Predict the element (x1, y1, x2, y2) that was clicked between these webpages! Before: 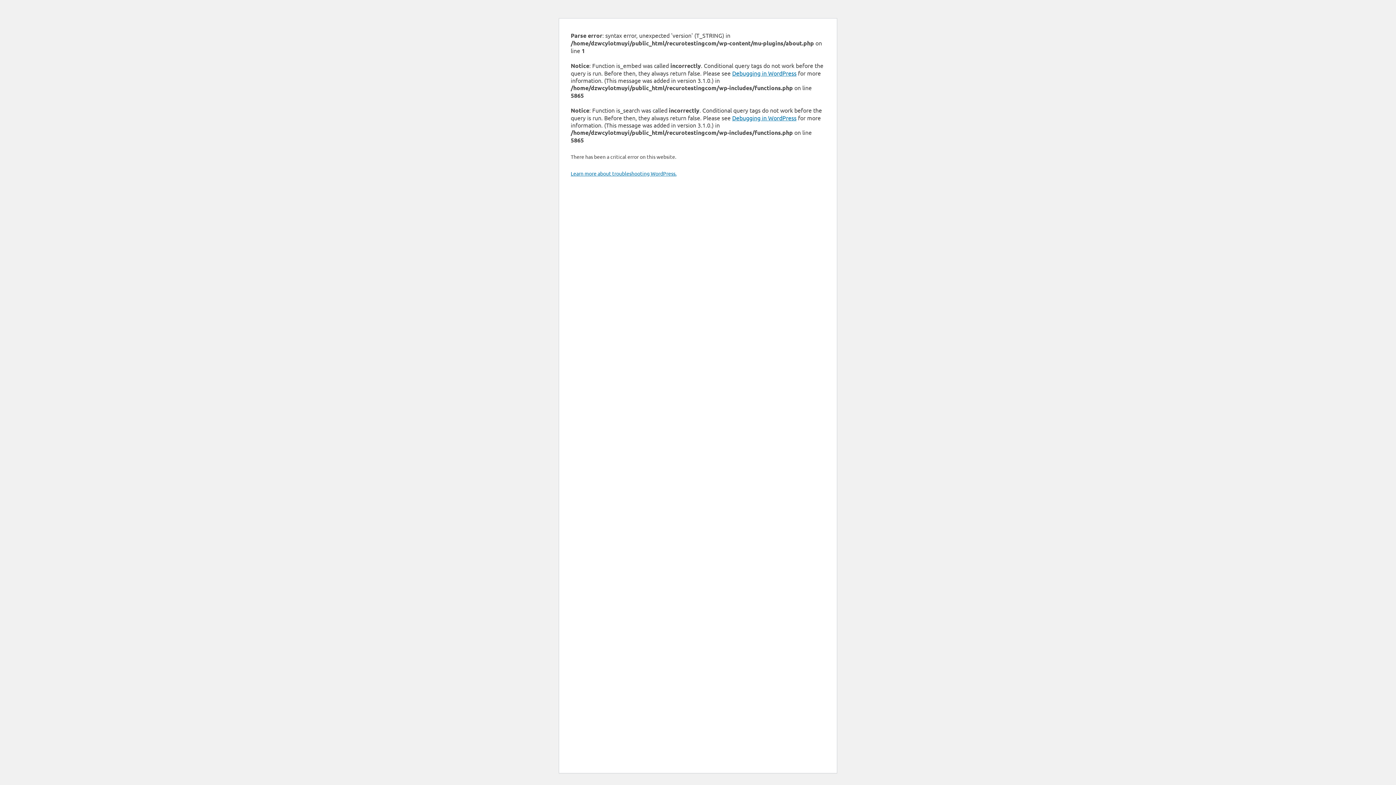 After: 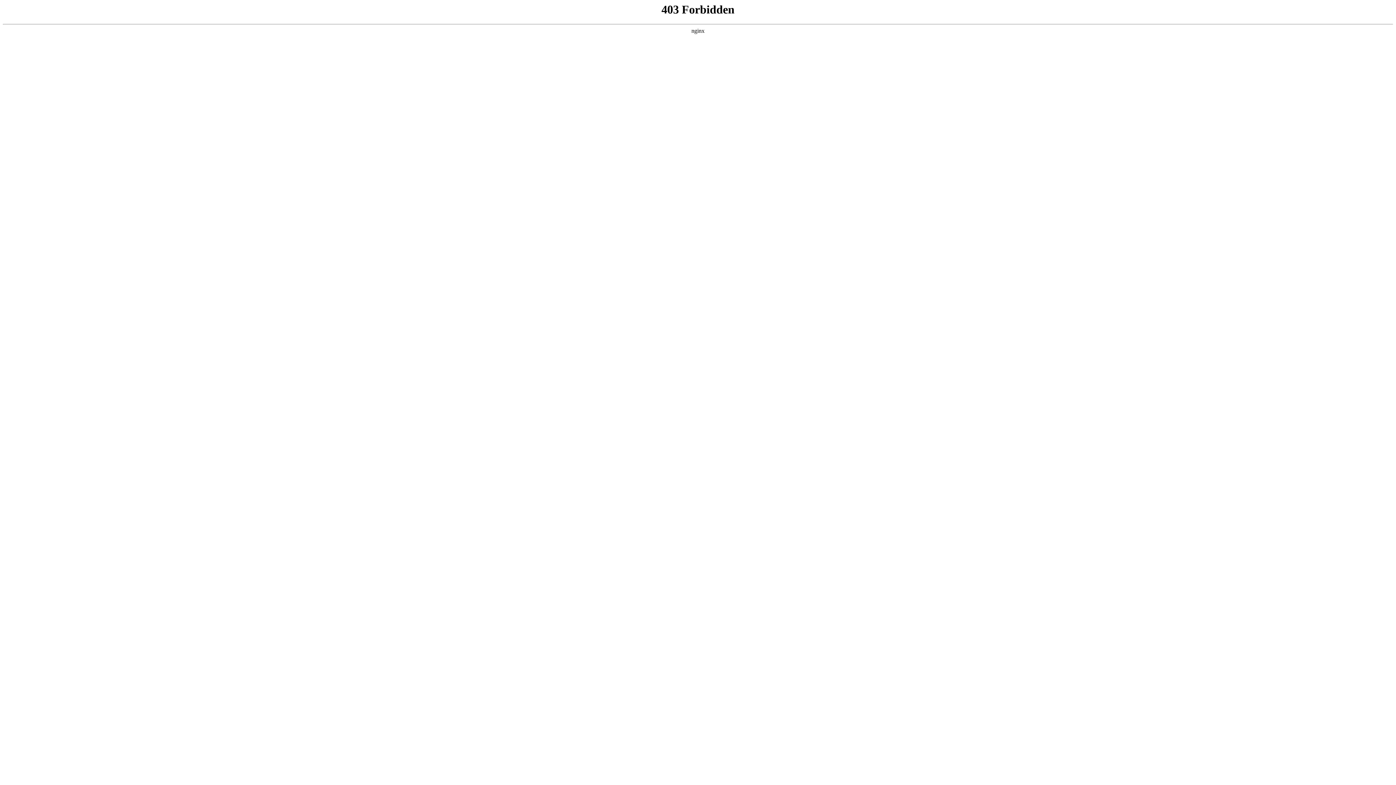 Action: label: Learn more about troubleshooting WordPress. bbox: (570, 170, 676, 176)